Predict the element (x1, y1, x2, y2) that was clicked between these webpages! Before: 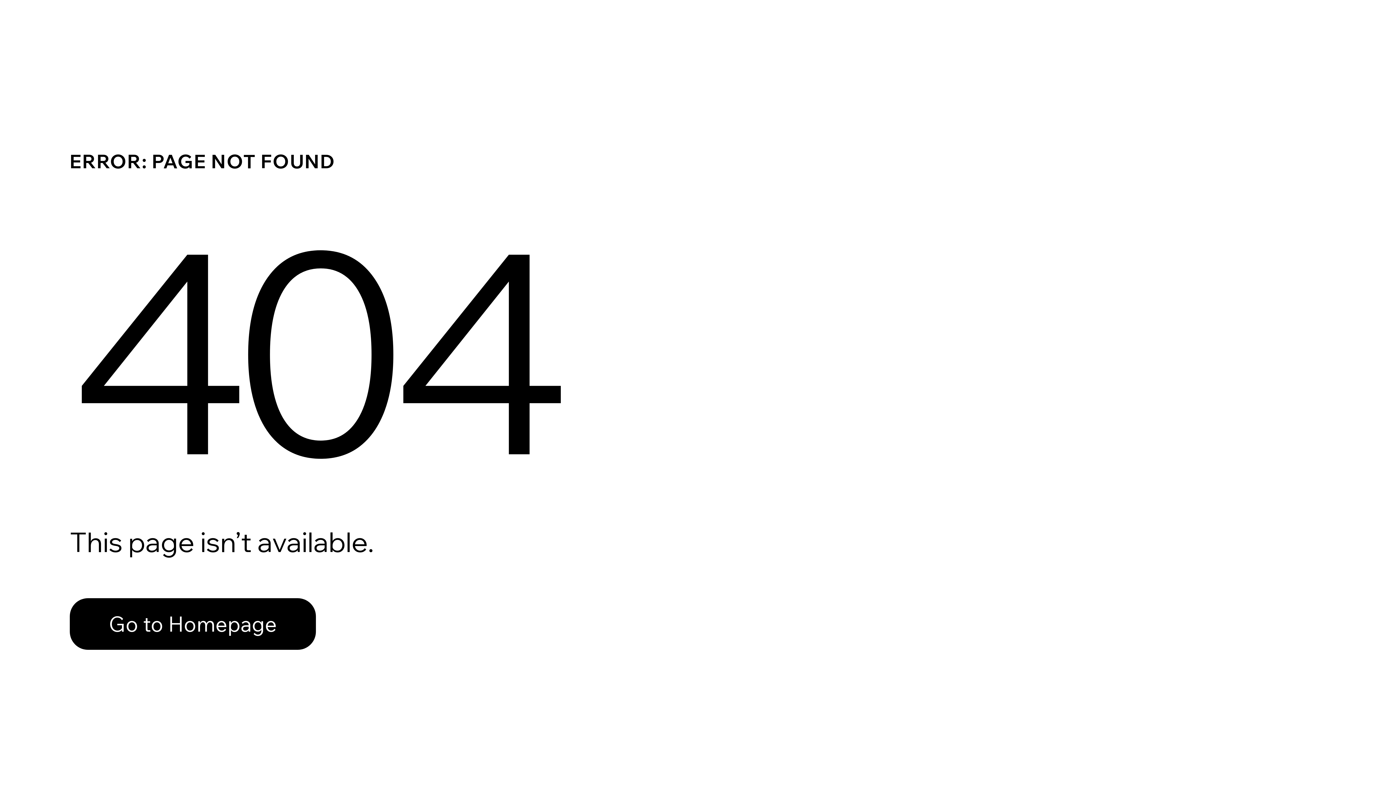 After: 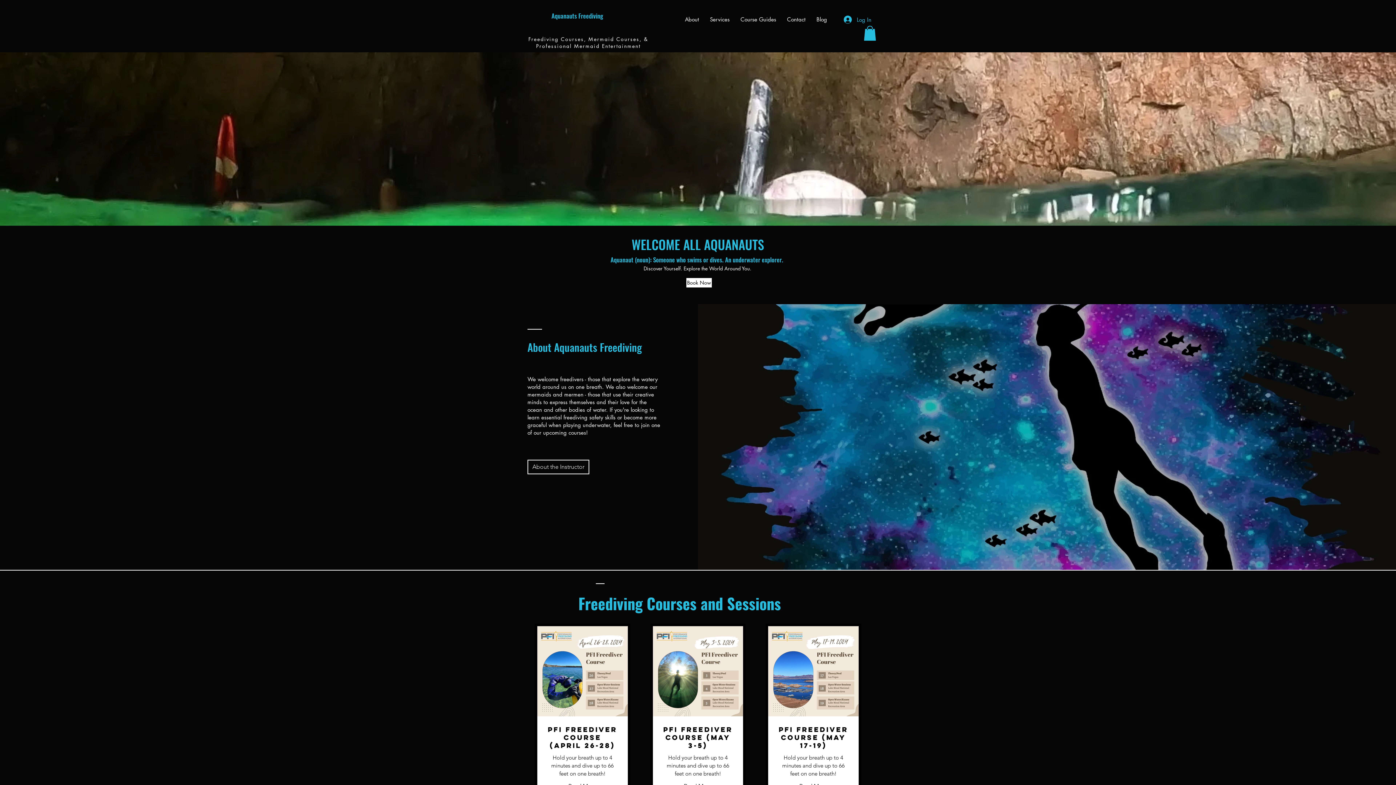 Action: label: Go to Homepage bbox: (69, 582, 768, 659)